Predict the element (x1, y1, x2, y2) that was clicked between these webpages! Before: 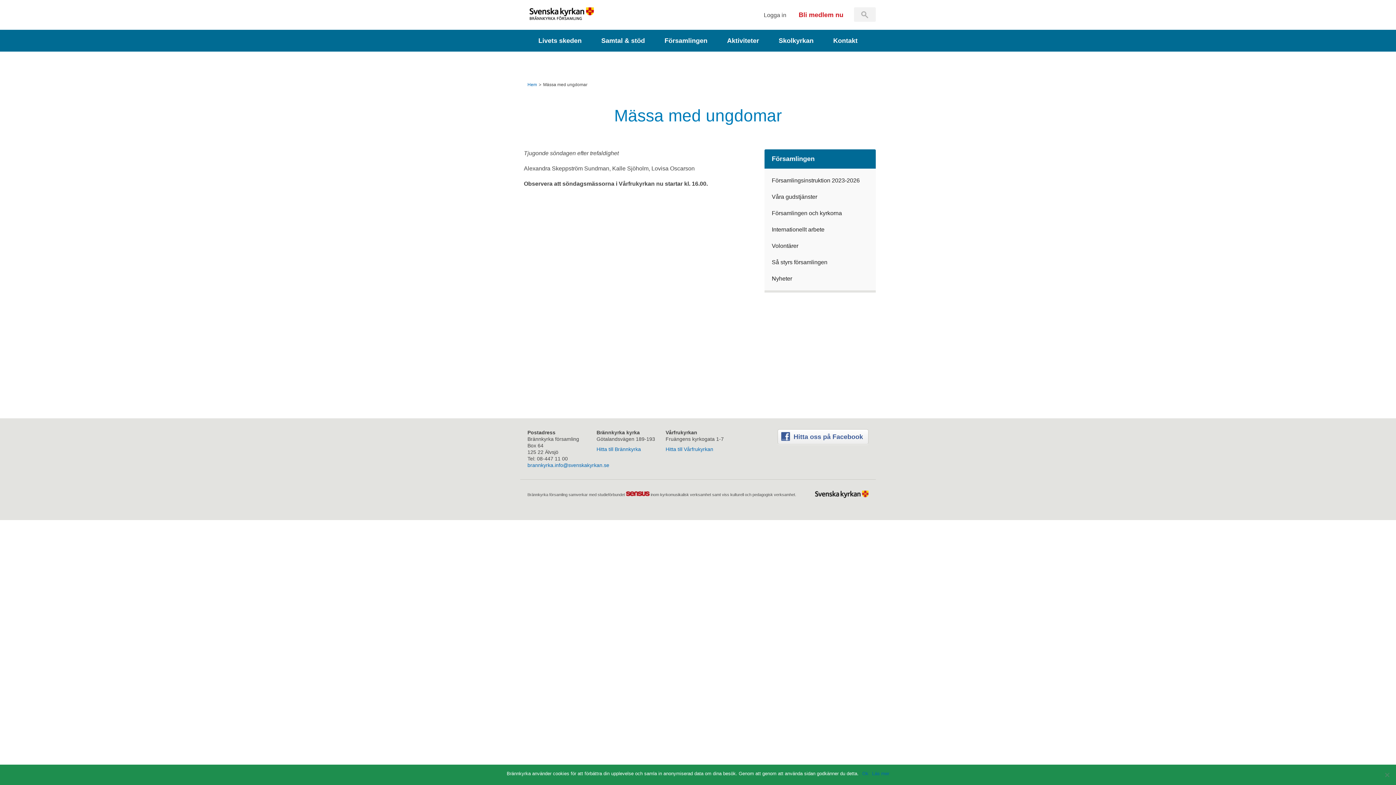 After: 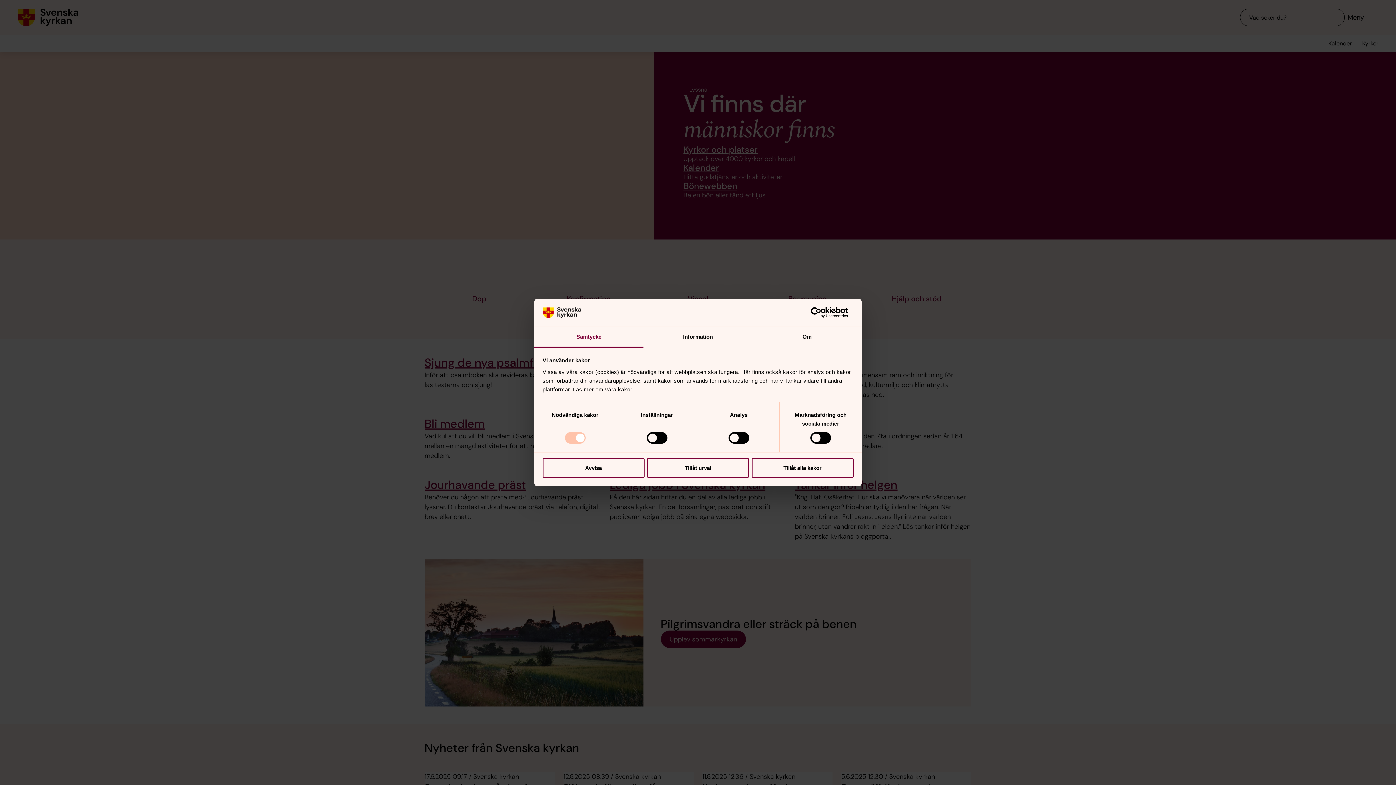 Action: bbox: (815, 490, 868, 498) label: Svenska Kyrkan